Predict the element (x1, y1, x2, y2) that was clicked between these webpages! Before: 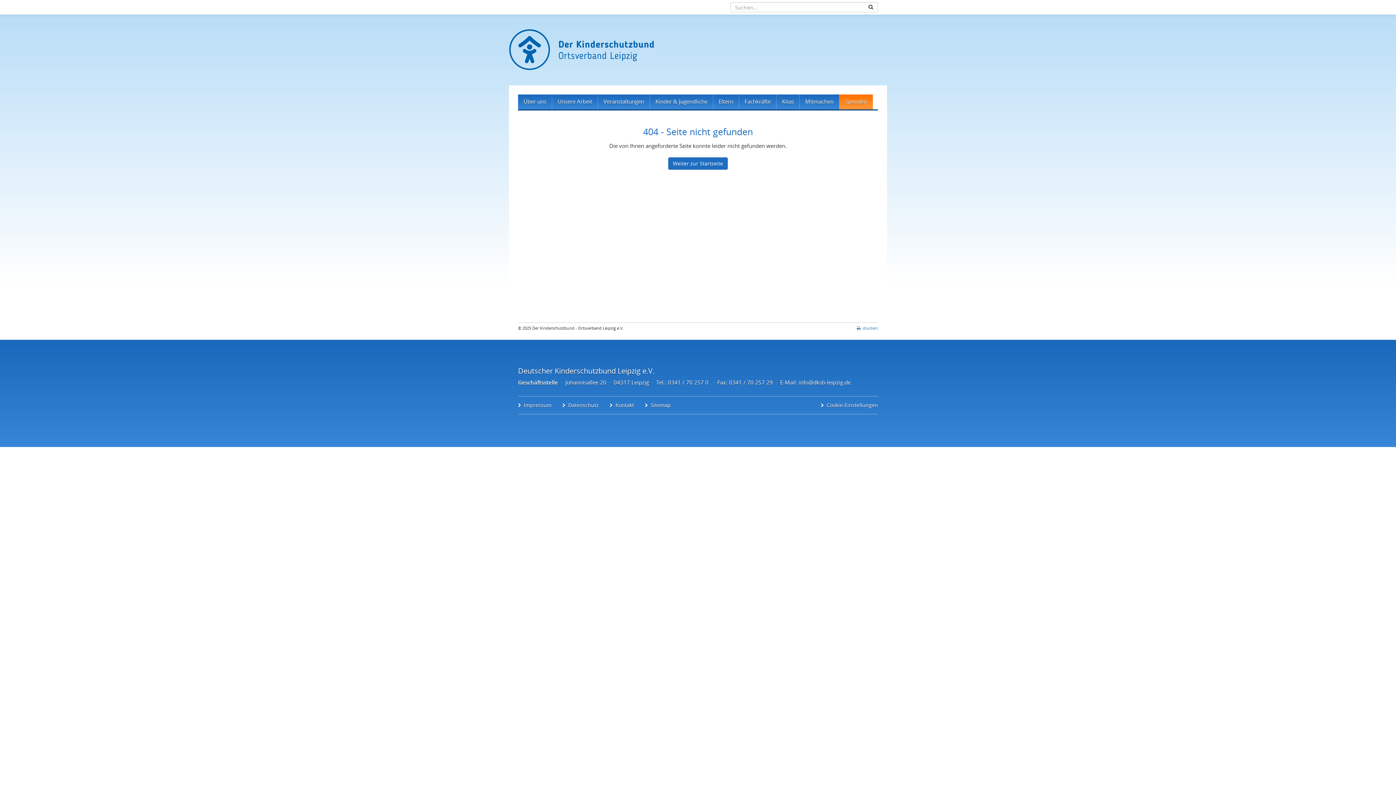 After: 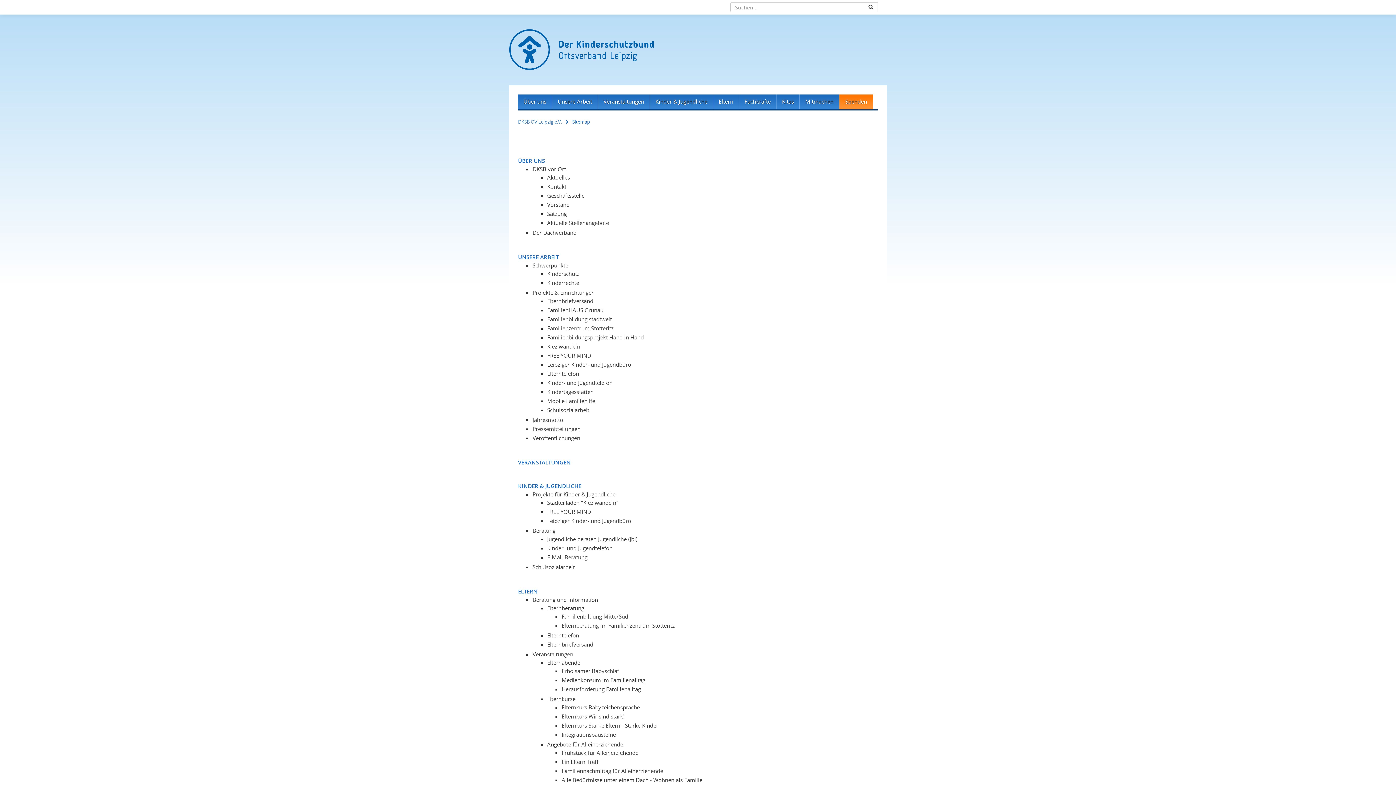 Action: label: Sitemap bbox: (650, 401, 670, 408)